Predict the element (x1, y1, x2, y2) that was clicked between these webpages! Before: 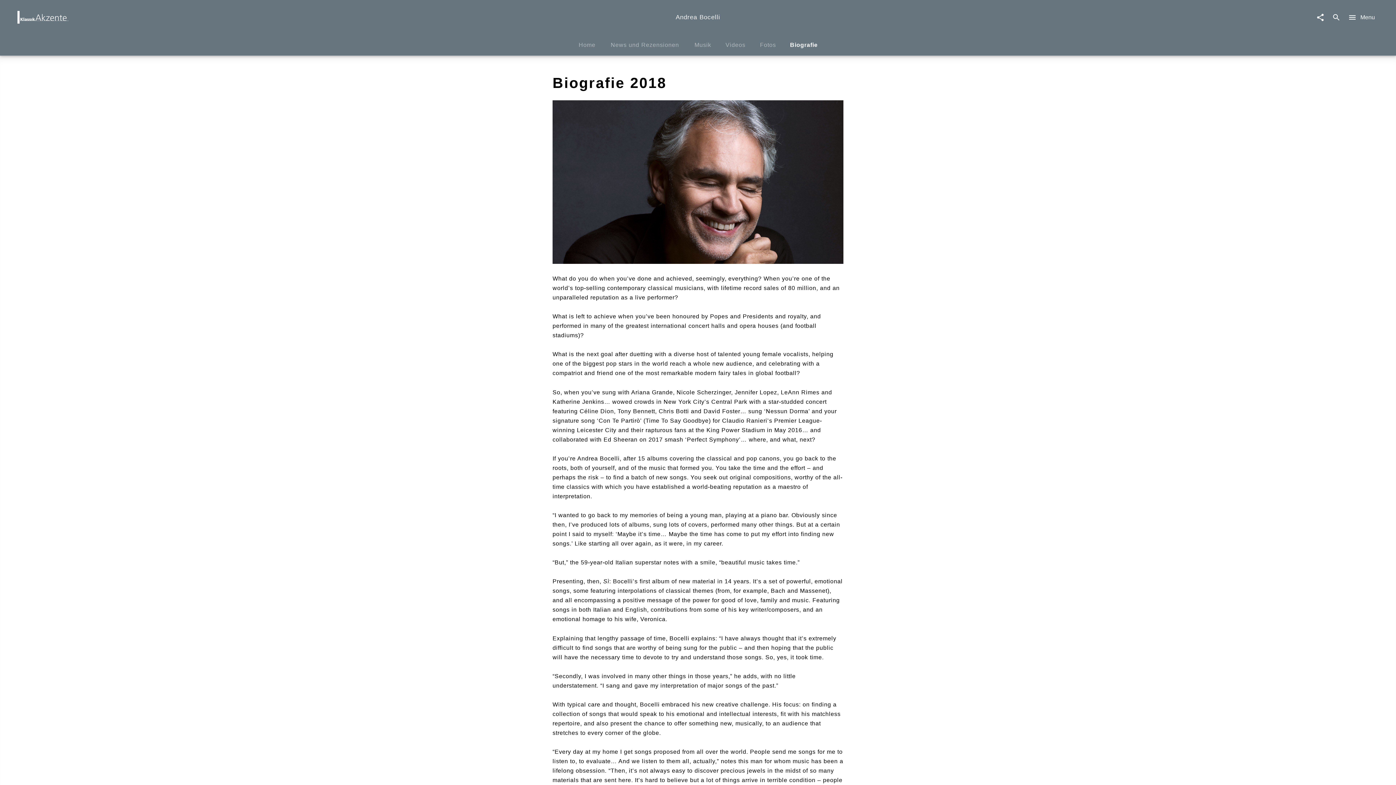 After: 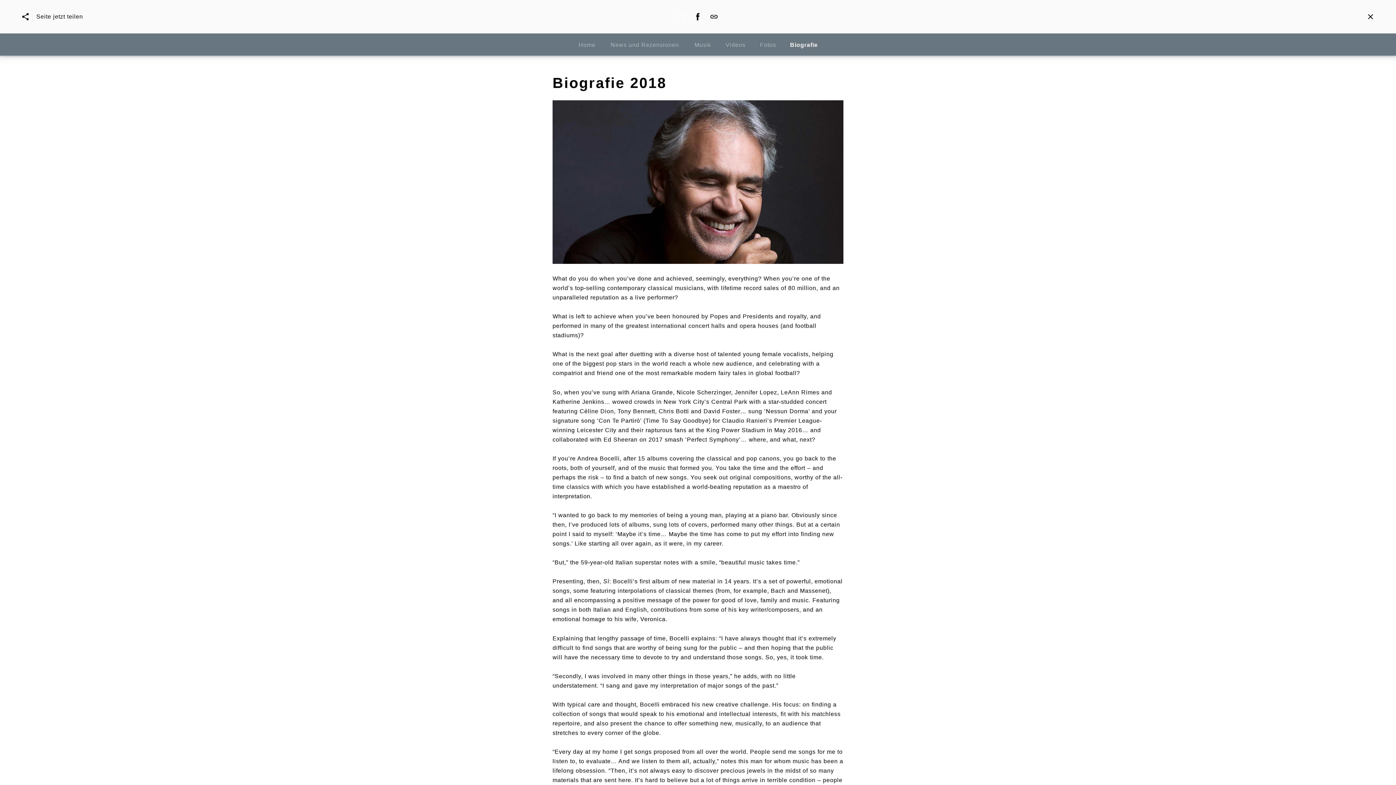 Action: bbox: (1312, 9, 1328, 25)